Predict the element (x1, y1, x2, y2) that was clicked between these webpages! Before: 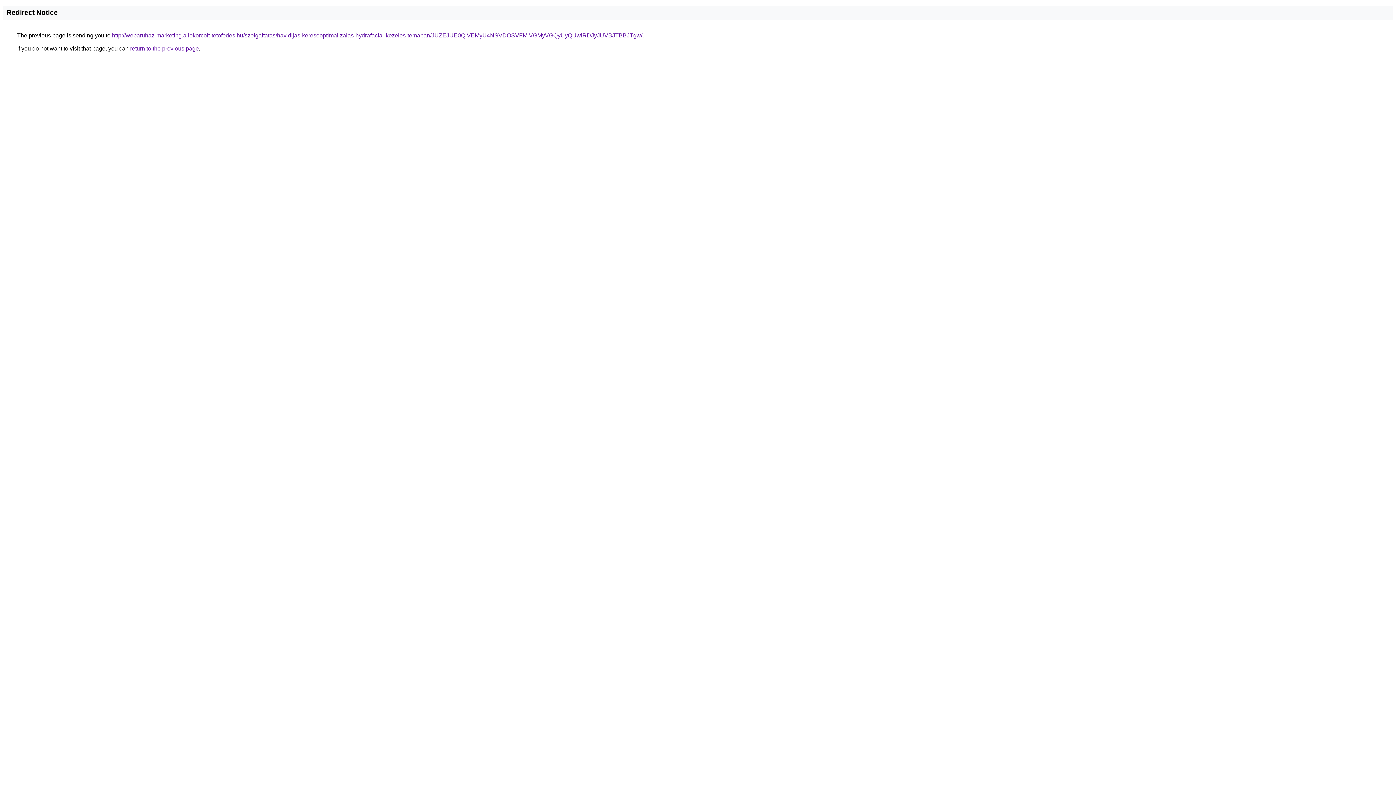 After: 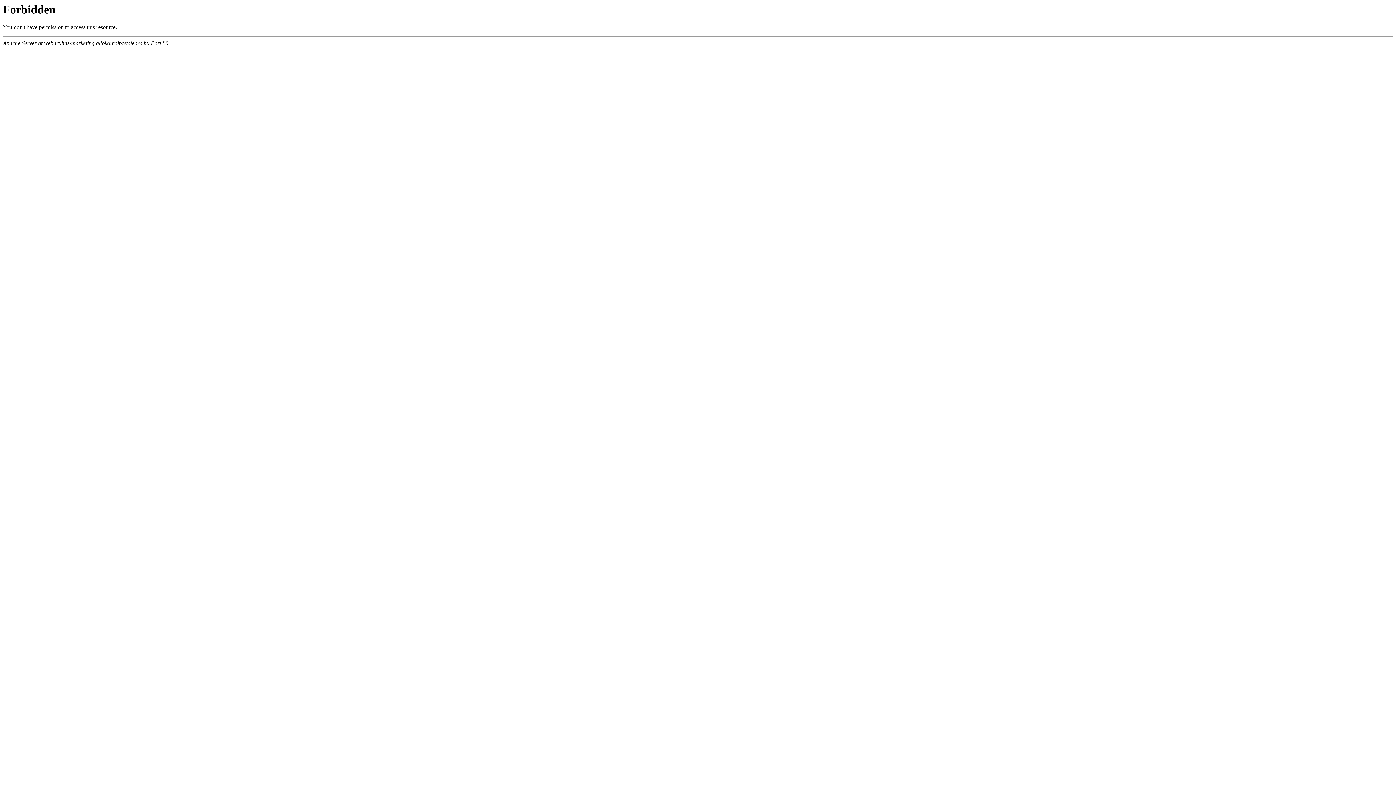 Action: label: http://webaruhaz-marketing.allokorcolt-tetofedes.hu/szolgaltatas/havidijas-keresooptimalizalas-hydrafacial-kezeles-temaban/JUZEJUE0QiVEMyU4NSVDOSVFMiVGMyVGQyUyQUwlRDJyJUVBJTBBJTgw/ bbox: (112, 32, 642, 38)